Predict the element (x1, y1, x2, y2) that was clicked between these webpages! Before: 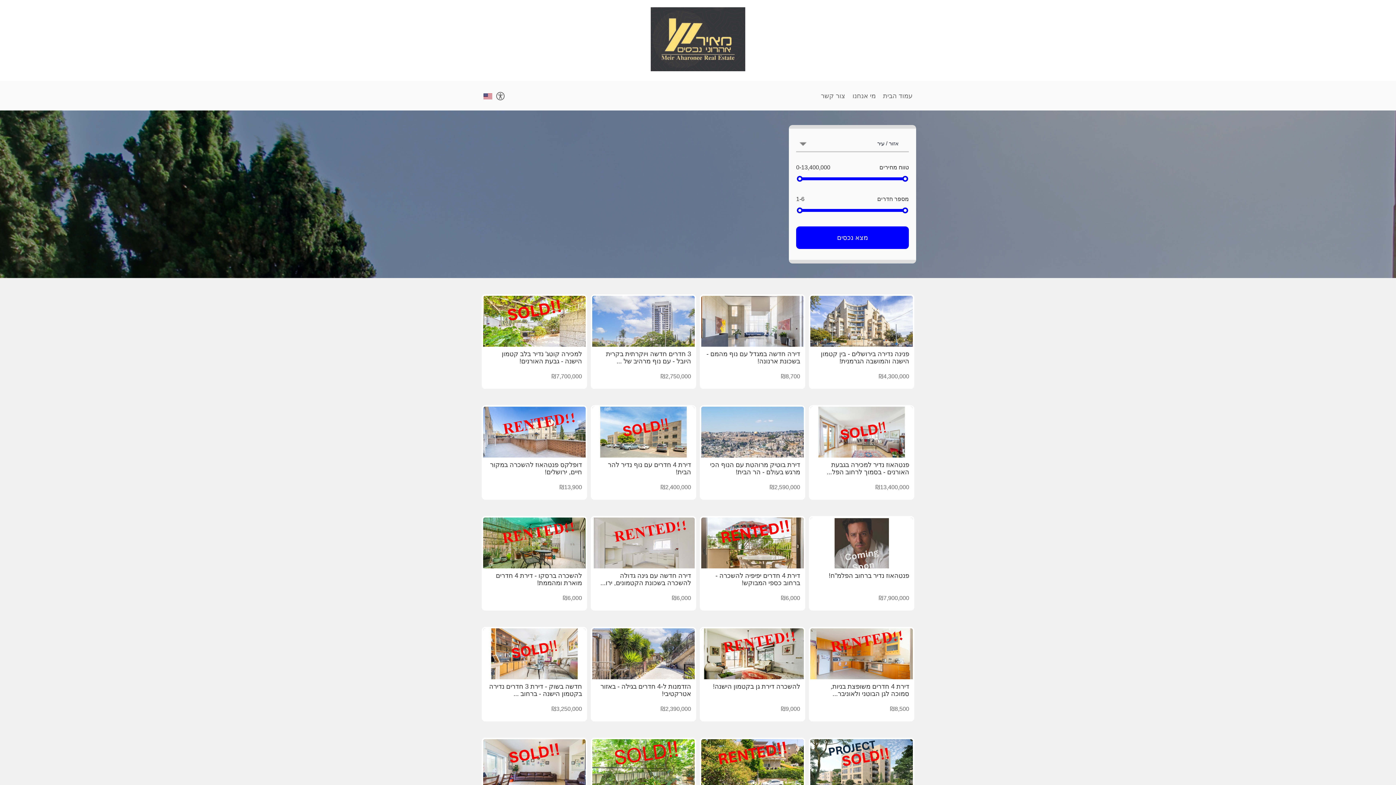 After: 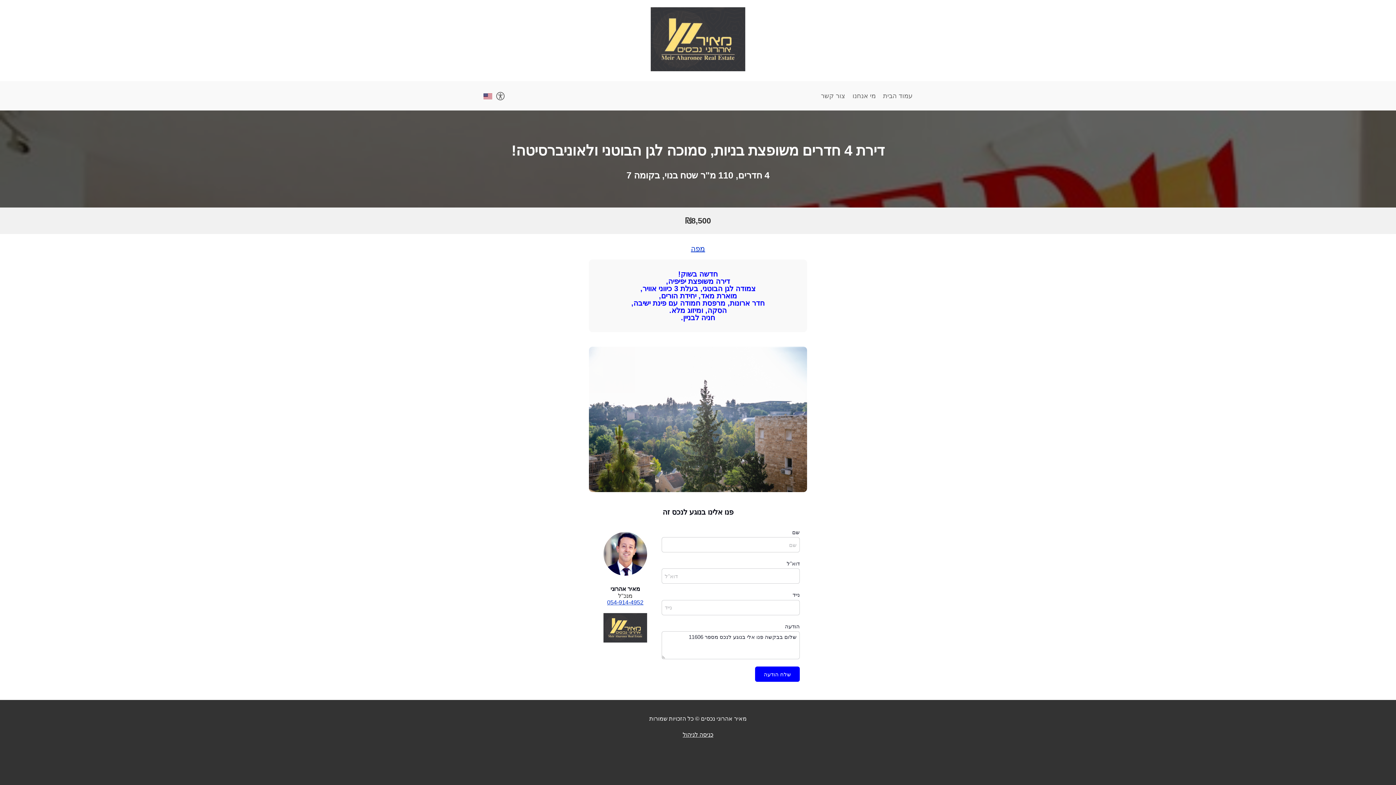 Action: label: דירת 4 חדרים משופצת בניות, סמוכה לגן הבוטני ולאוניבר... bbox: (814, 683, 909, 697)